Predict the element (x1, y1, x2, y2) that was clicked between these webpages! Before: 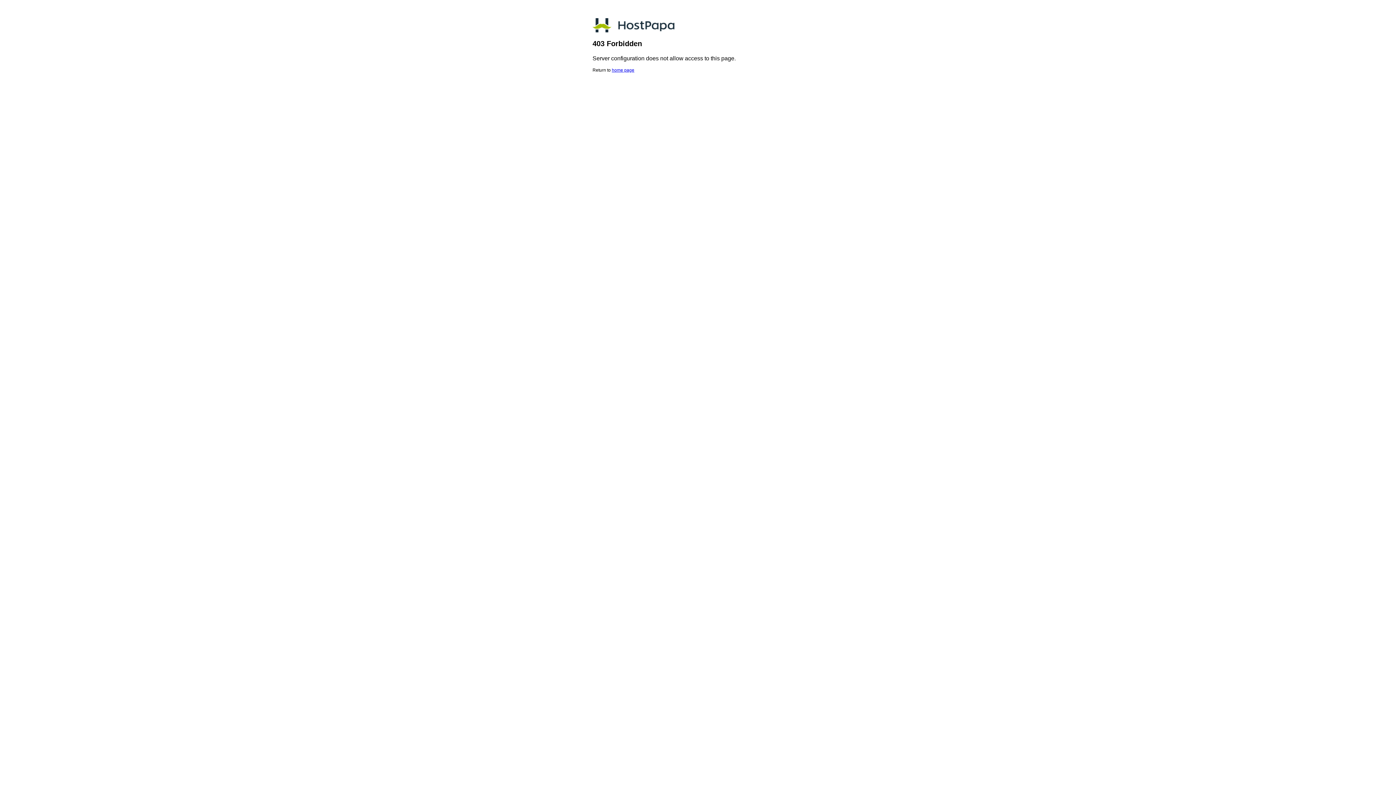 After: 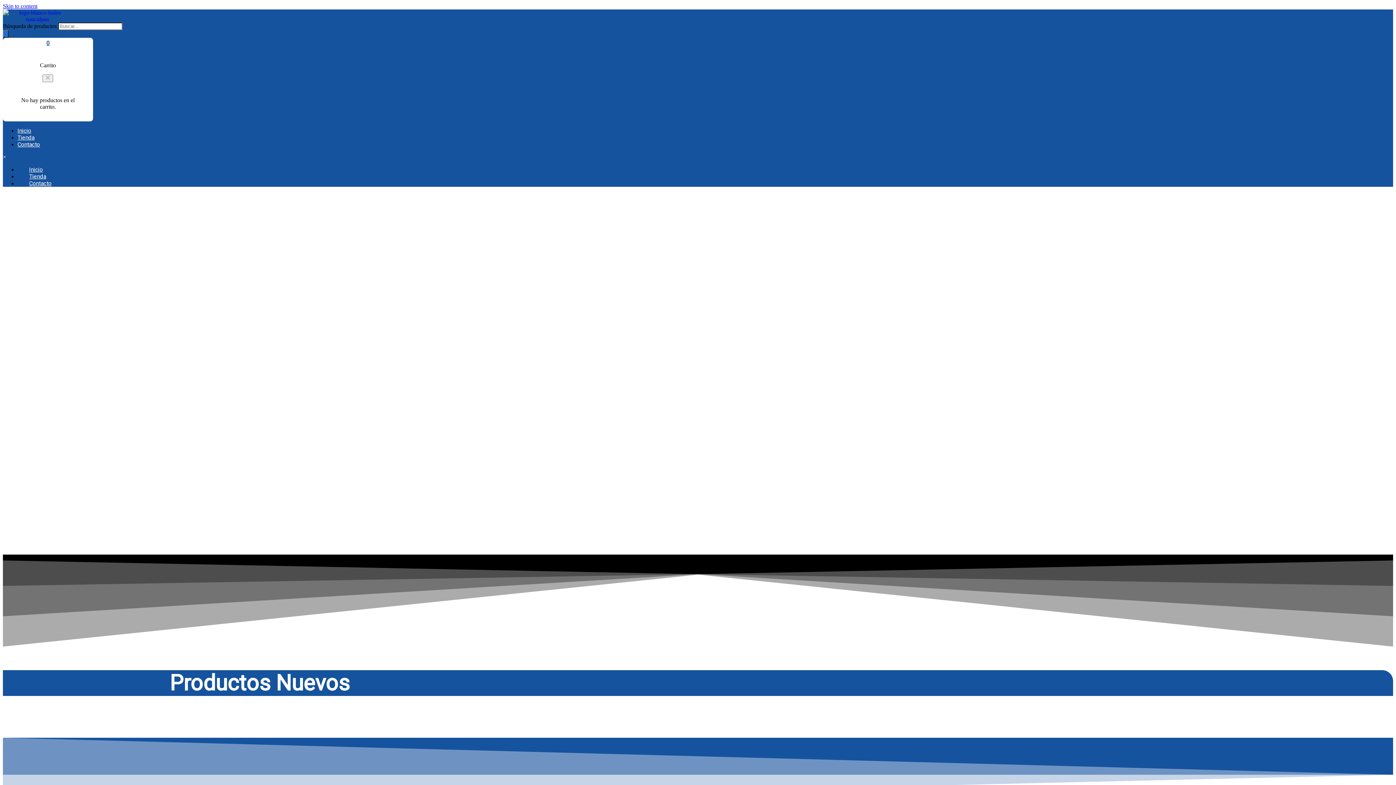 Action: bbox: (612, 67, 634, 72) label: home page